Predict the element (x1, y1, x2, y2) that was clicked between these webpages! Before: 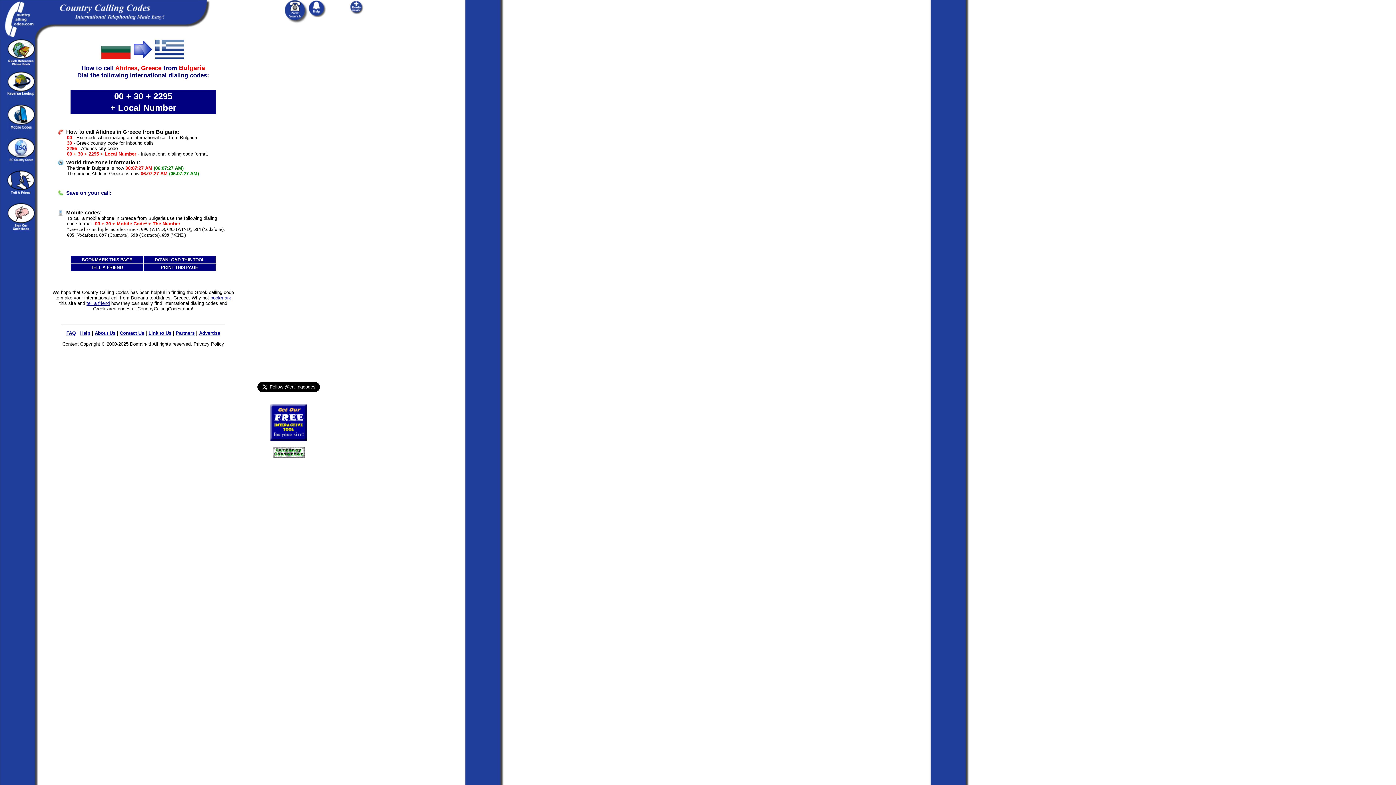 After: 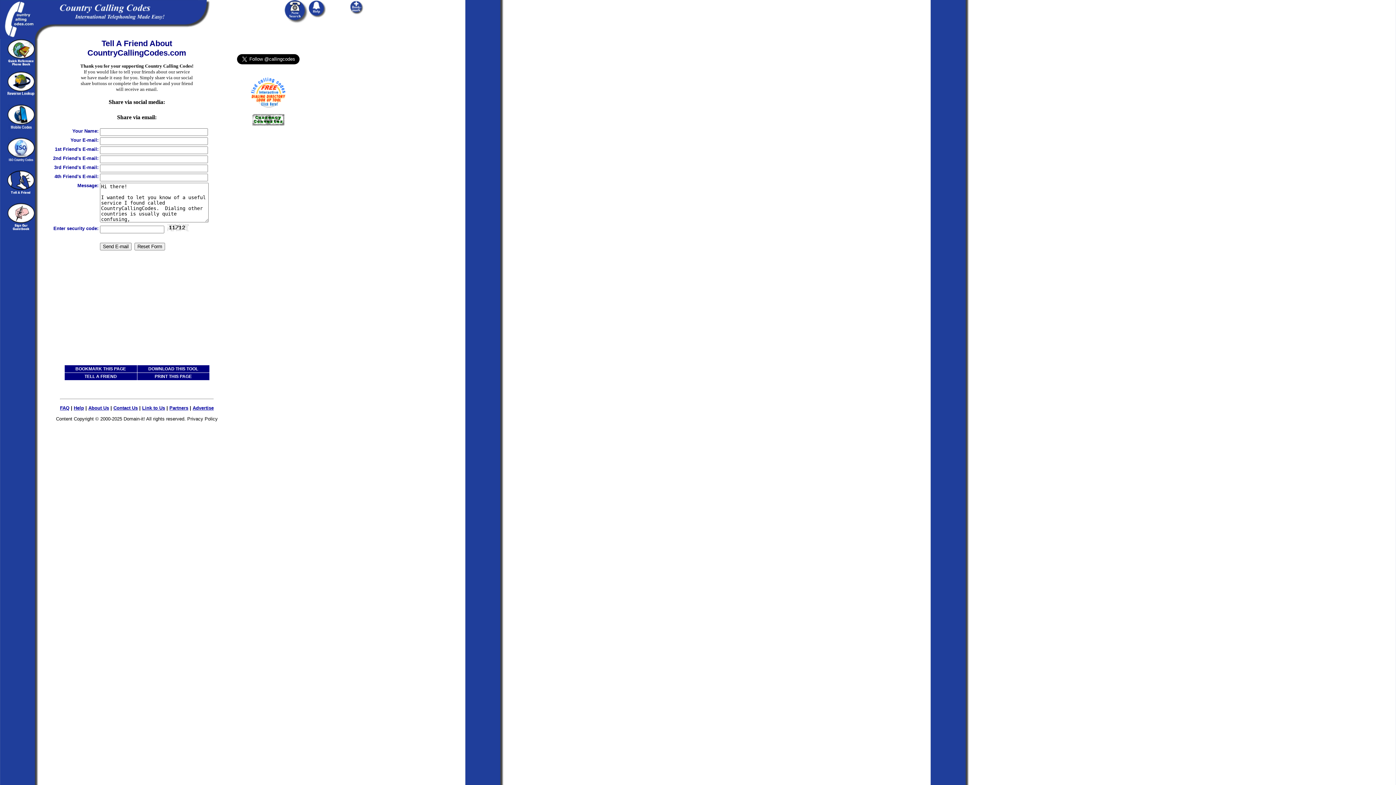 Action: bbox: (7, 192, 34, 198)